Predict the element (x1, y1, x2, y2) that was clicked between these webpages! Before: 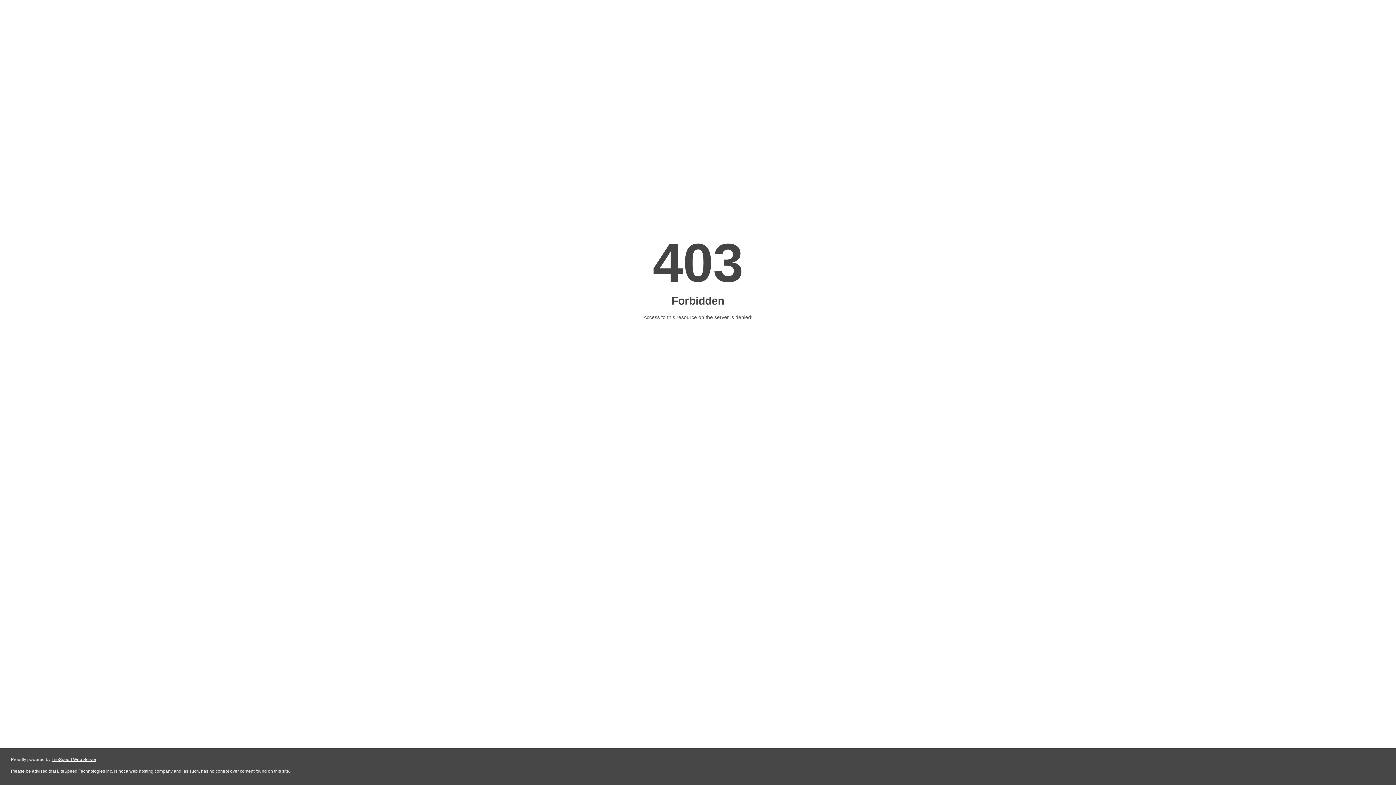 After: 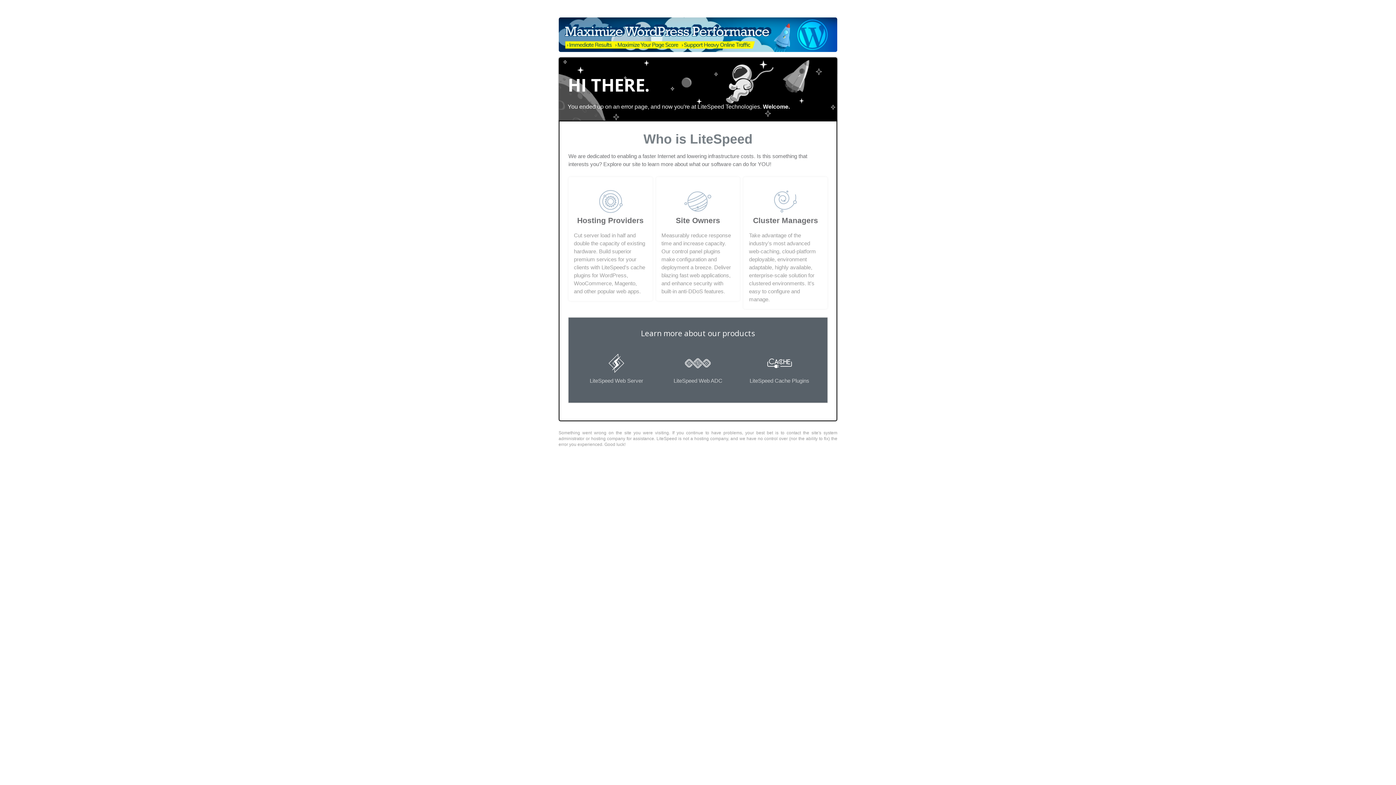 Action: bbox: (51, 757, 96, 762) label: LiteSpeed Web Server